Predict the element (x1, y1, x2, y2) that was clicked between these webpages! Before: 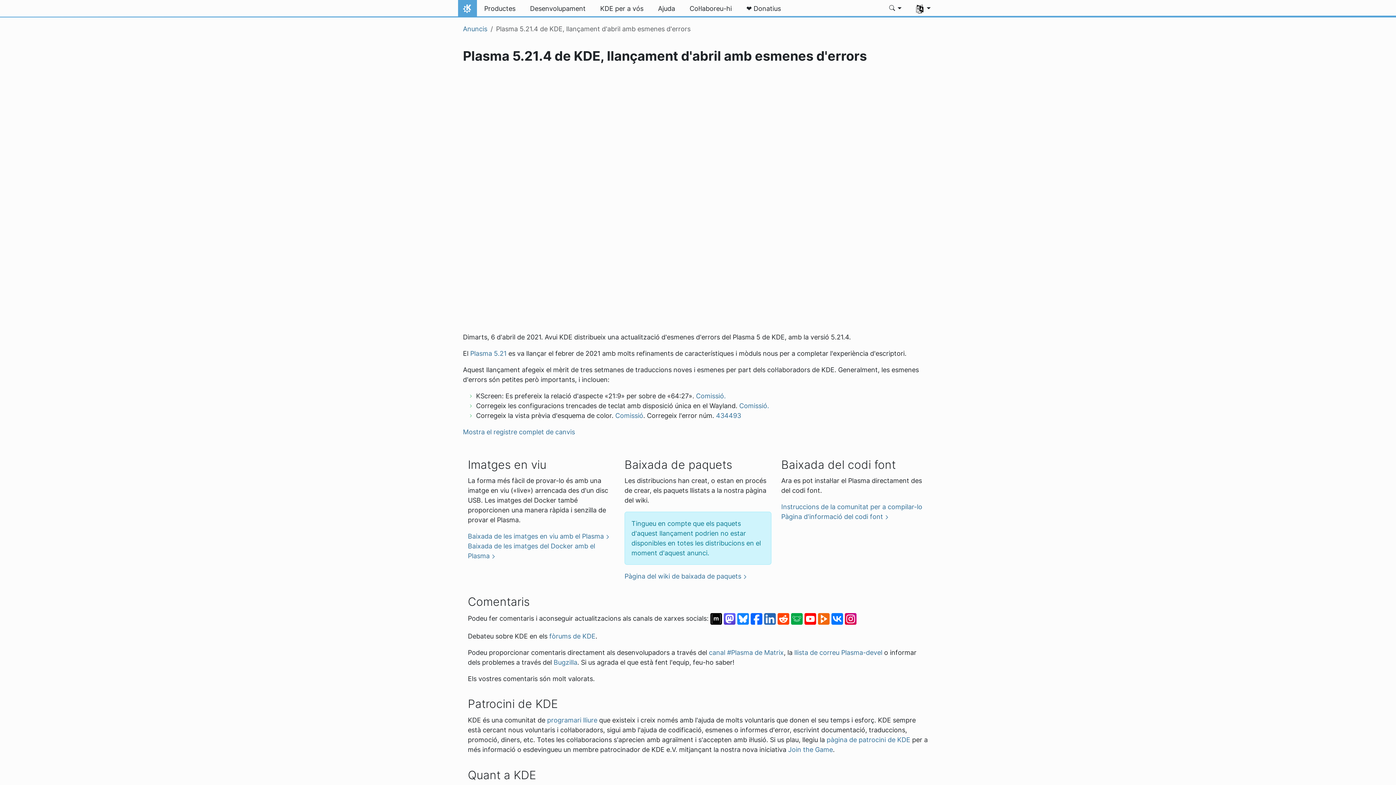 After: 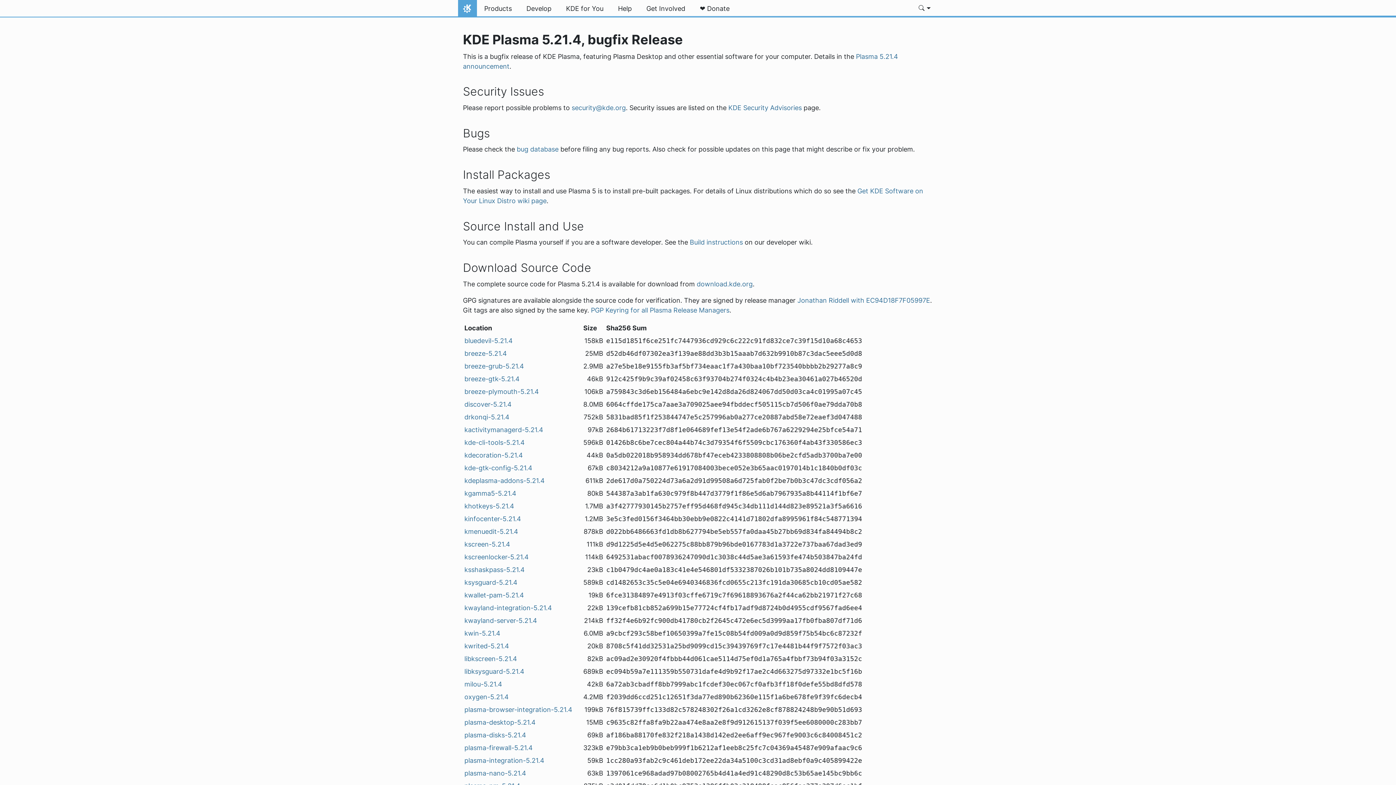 Action: bbox: (781, 512, 889, 521) label: Pàgina d'informació del codi font